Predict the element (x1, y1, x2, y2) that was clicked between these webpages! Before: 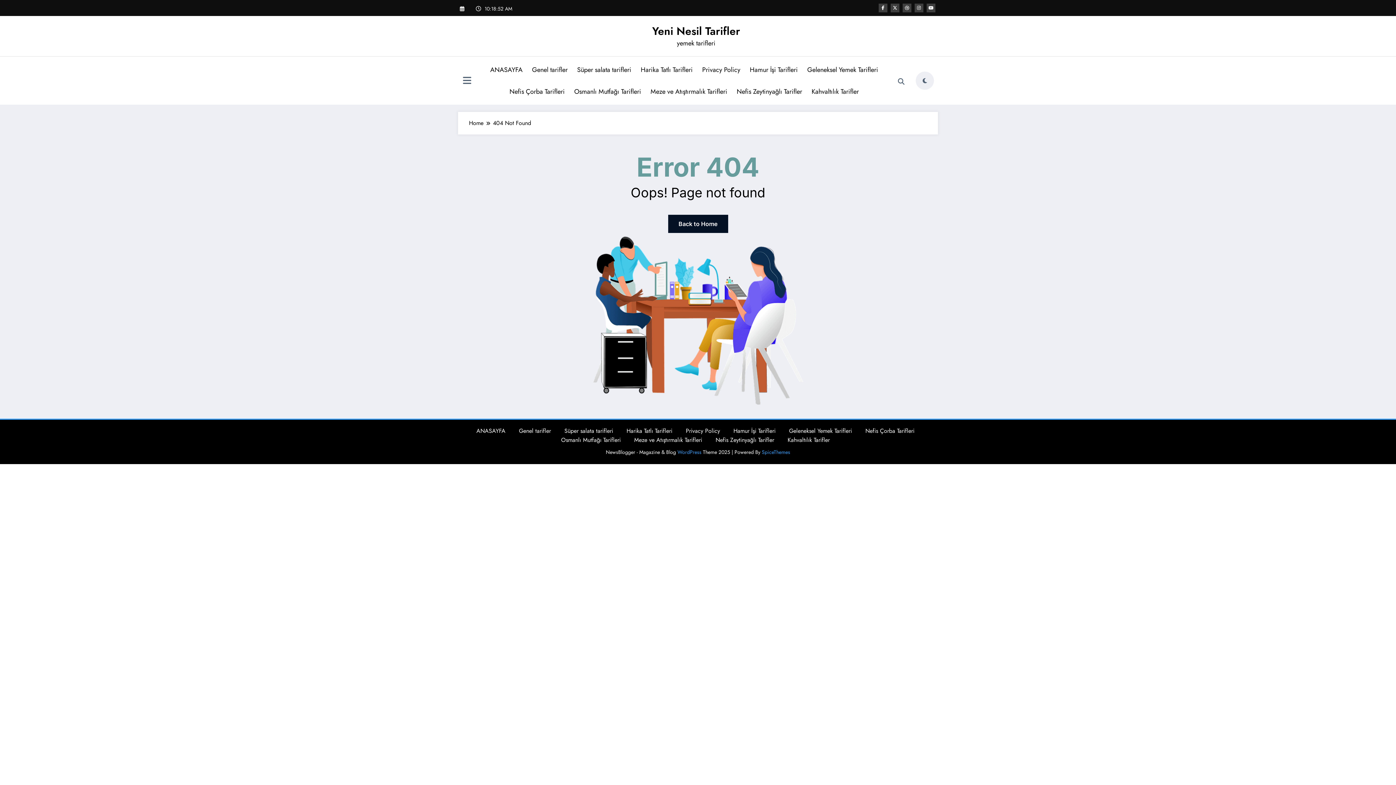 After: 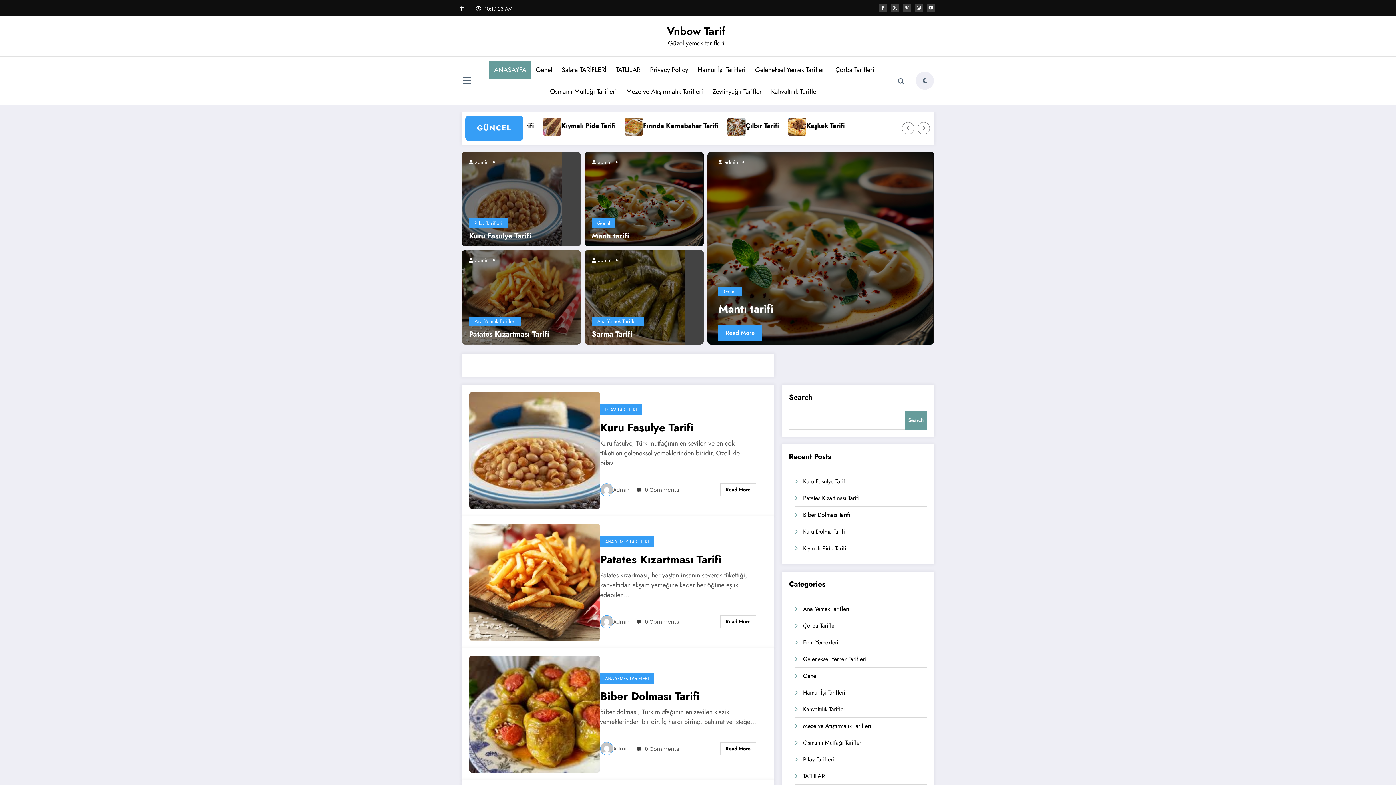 Action: label: ANASAYFA bbox: (476, 426, 505, 435)